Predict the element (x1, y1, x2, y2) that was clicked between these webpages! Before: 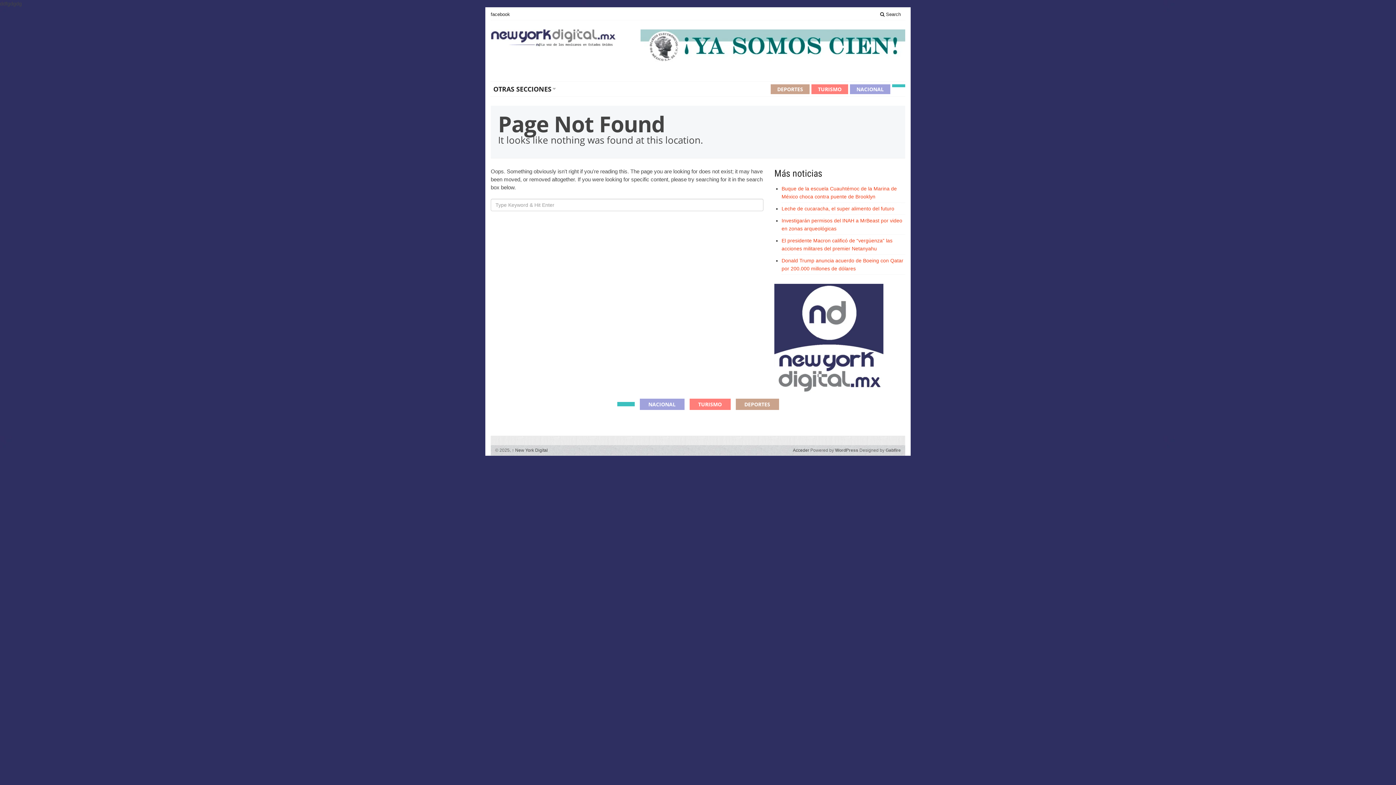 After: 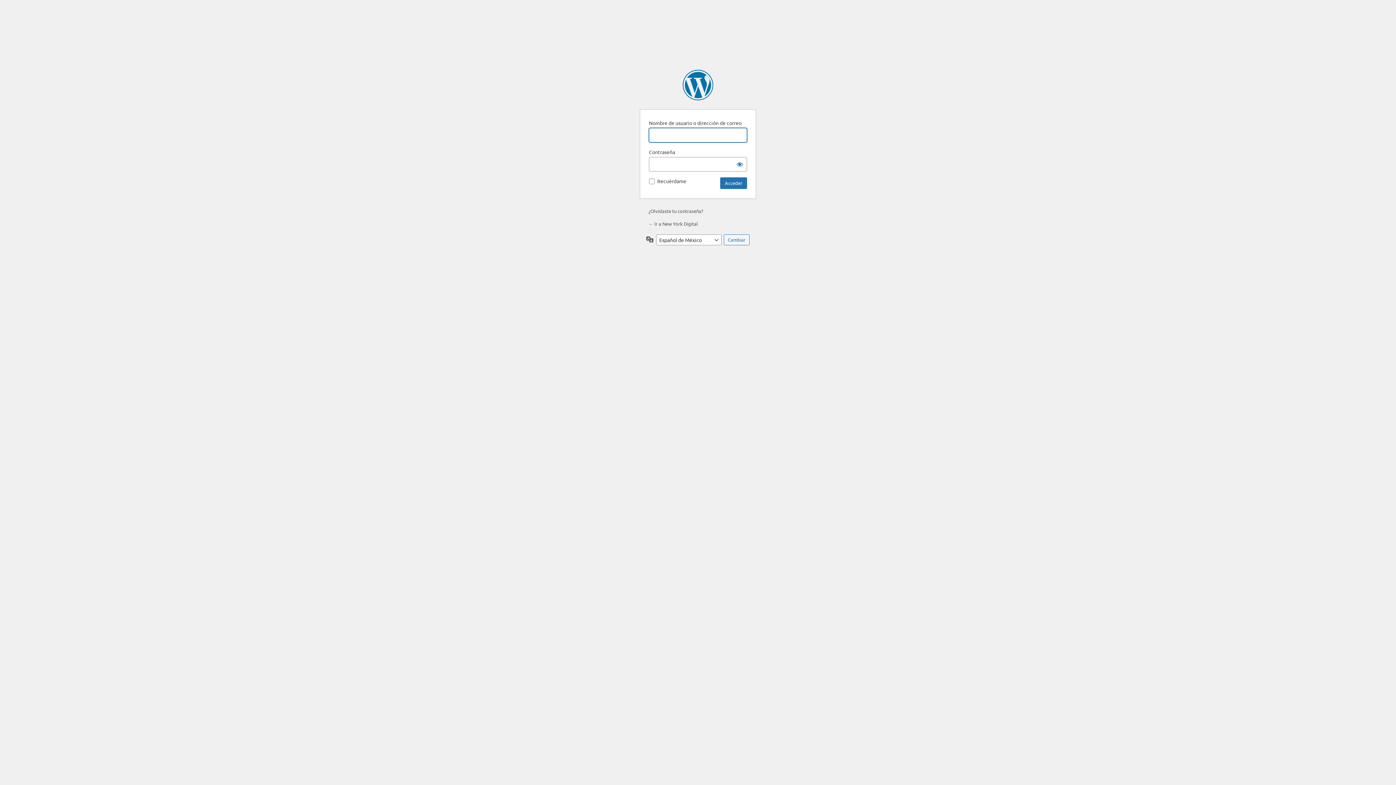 Action: bbox: (793, 448, 809, 453) label: Acceder